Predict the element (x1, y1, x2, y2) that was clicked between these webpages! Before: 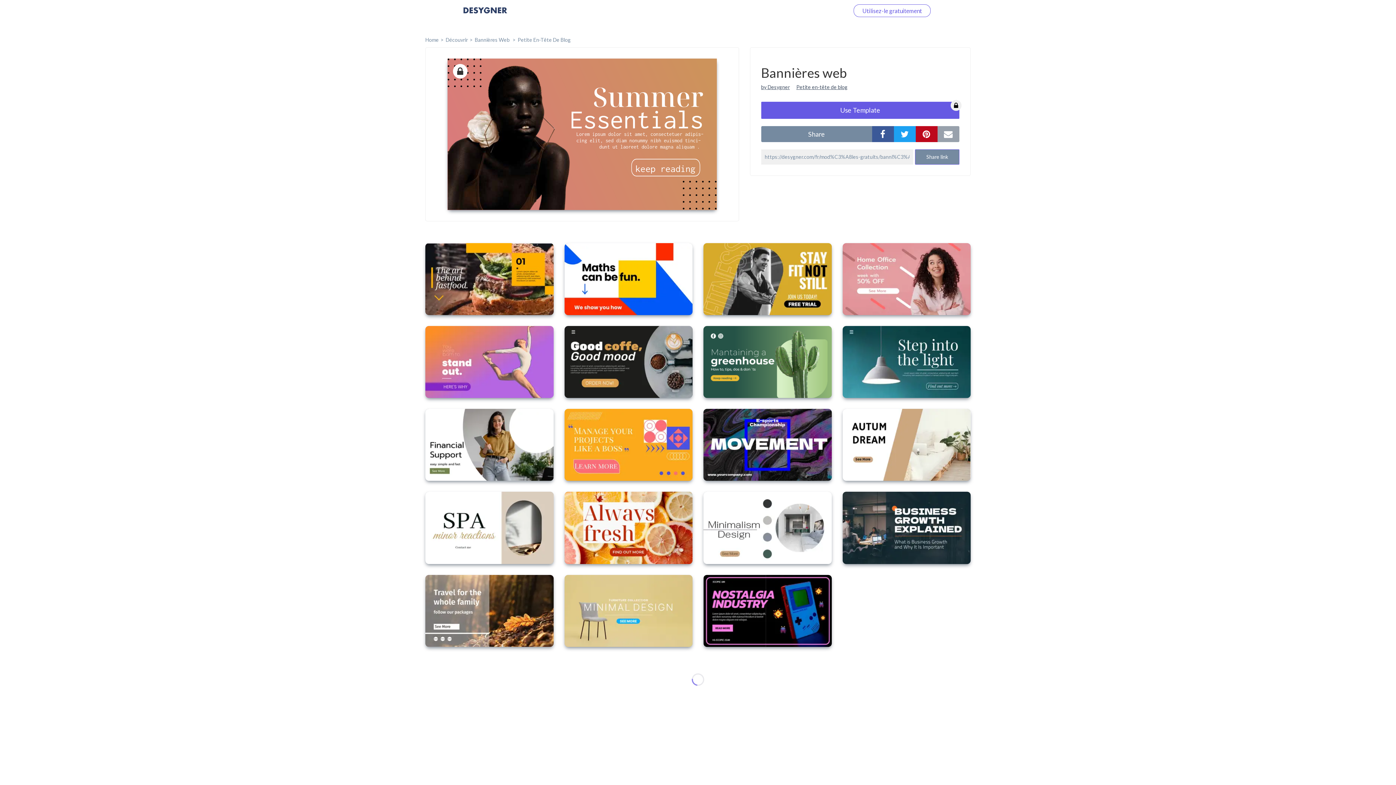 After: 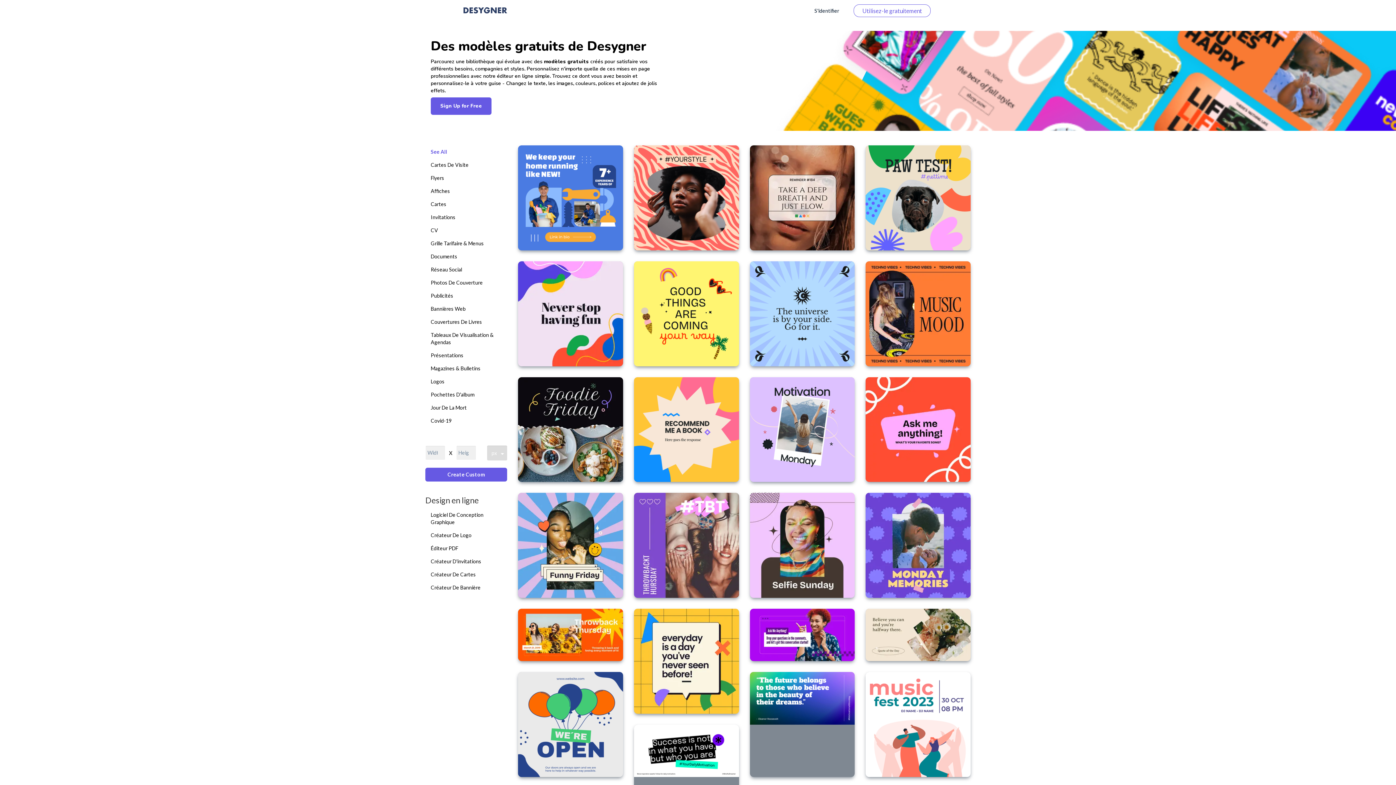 Action: label: Découvrir bbox: (445, 36, 468, 42)